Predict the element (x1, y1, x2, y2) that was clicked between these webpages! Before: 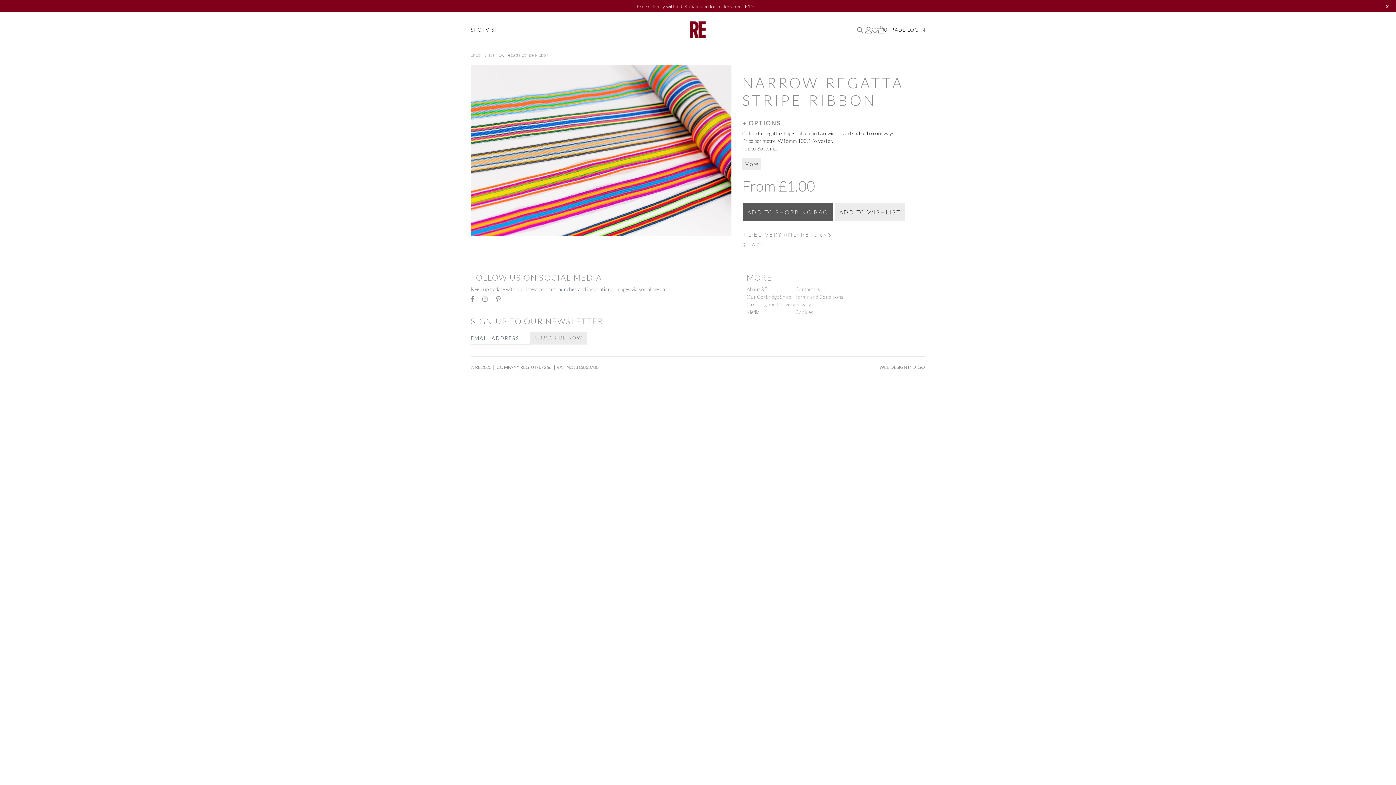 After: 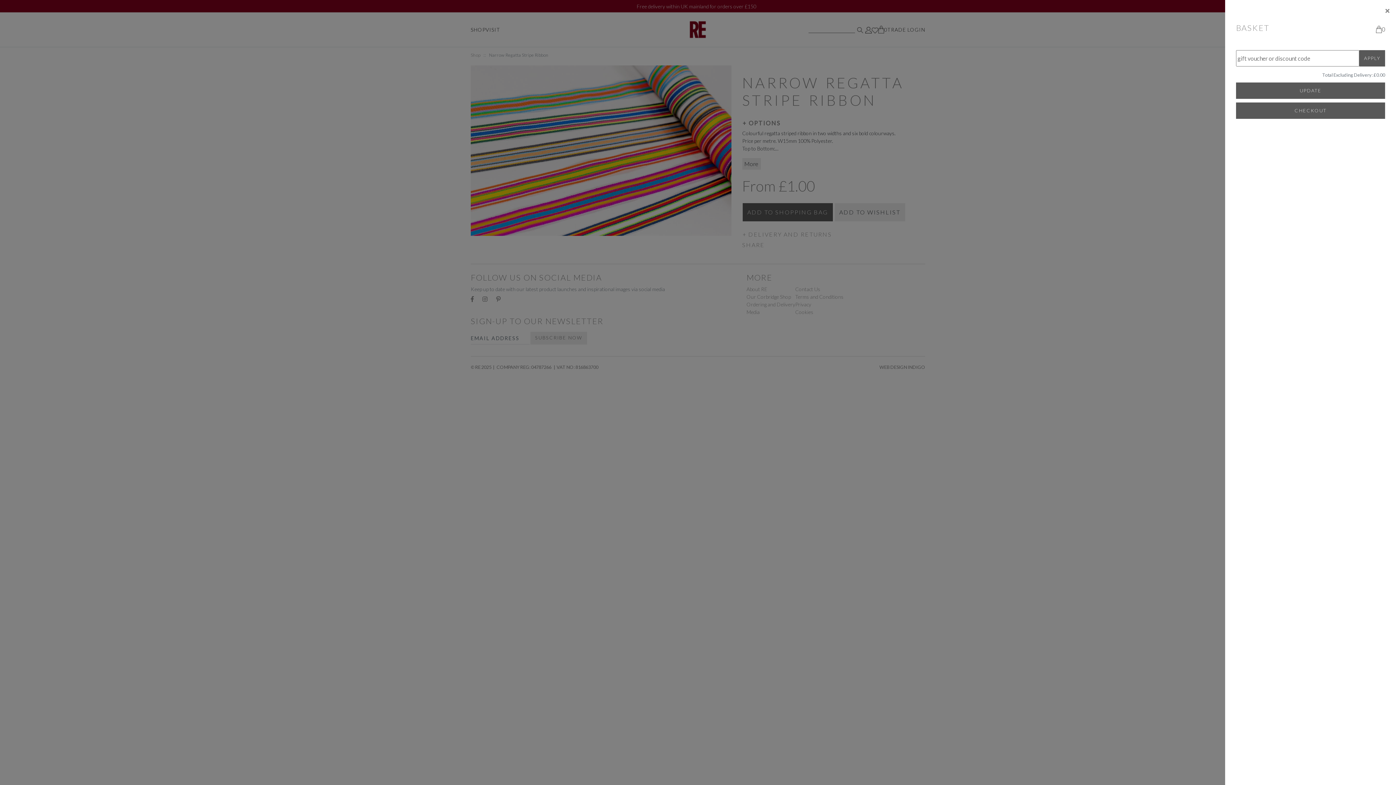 Action: bbox: (878, 25, 887, 33) label: 0